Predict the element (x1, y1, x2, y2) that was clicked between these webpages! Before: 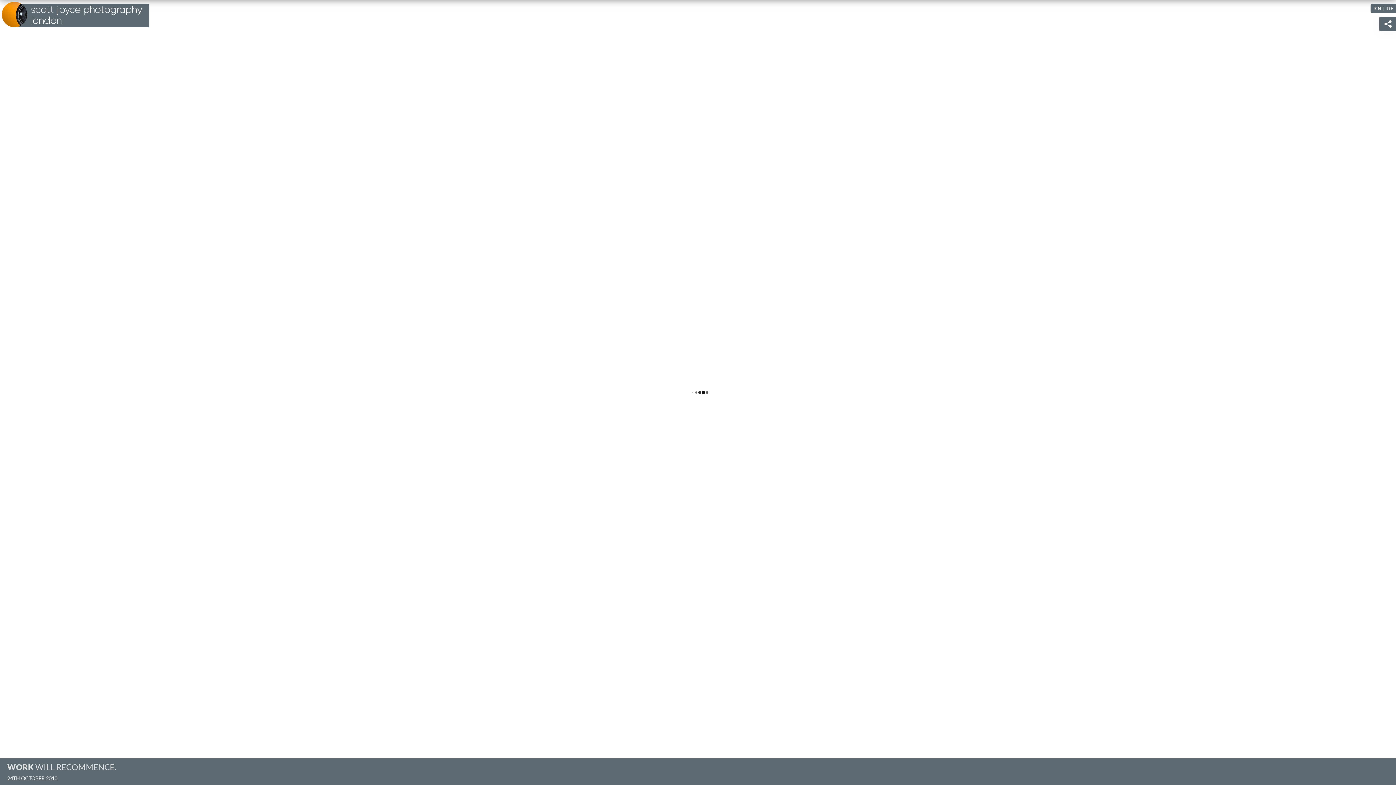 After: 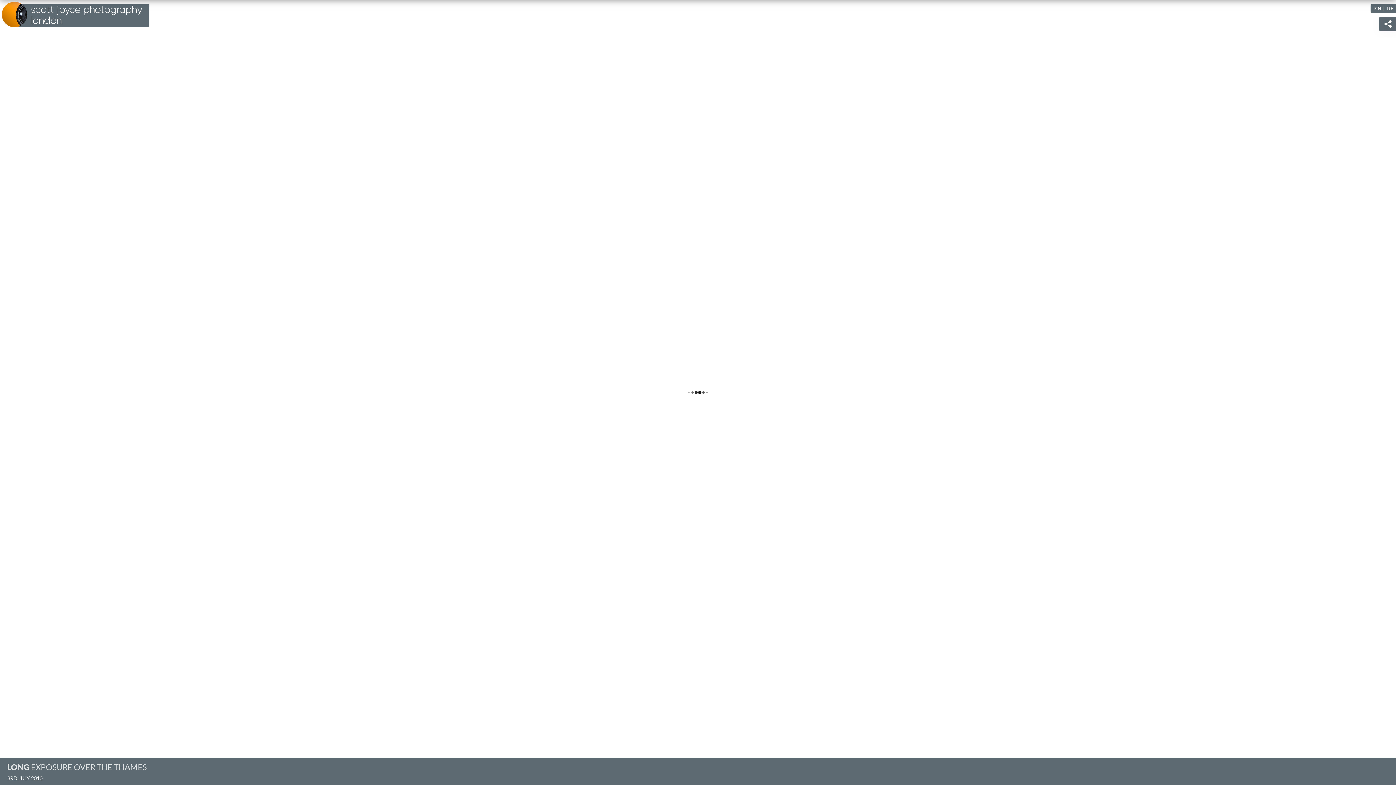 Action: label: Next image: Long exposure over the thames bbox: (1370, 54, 1396, 730)